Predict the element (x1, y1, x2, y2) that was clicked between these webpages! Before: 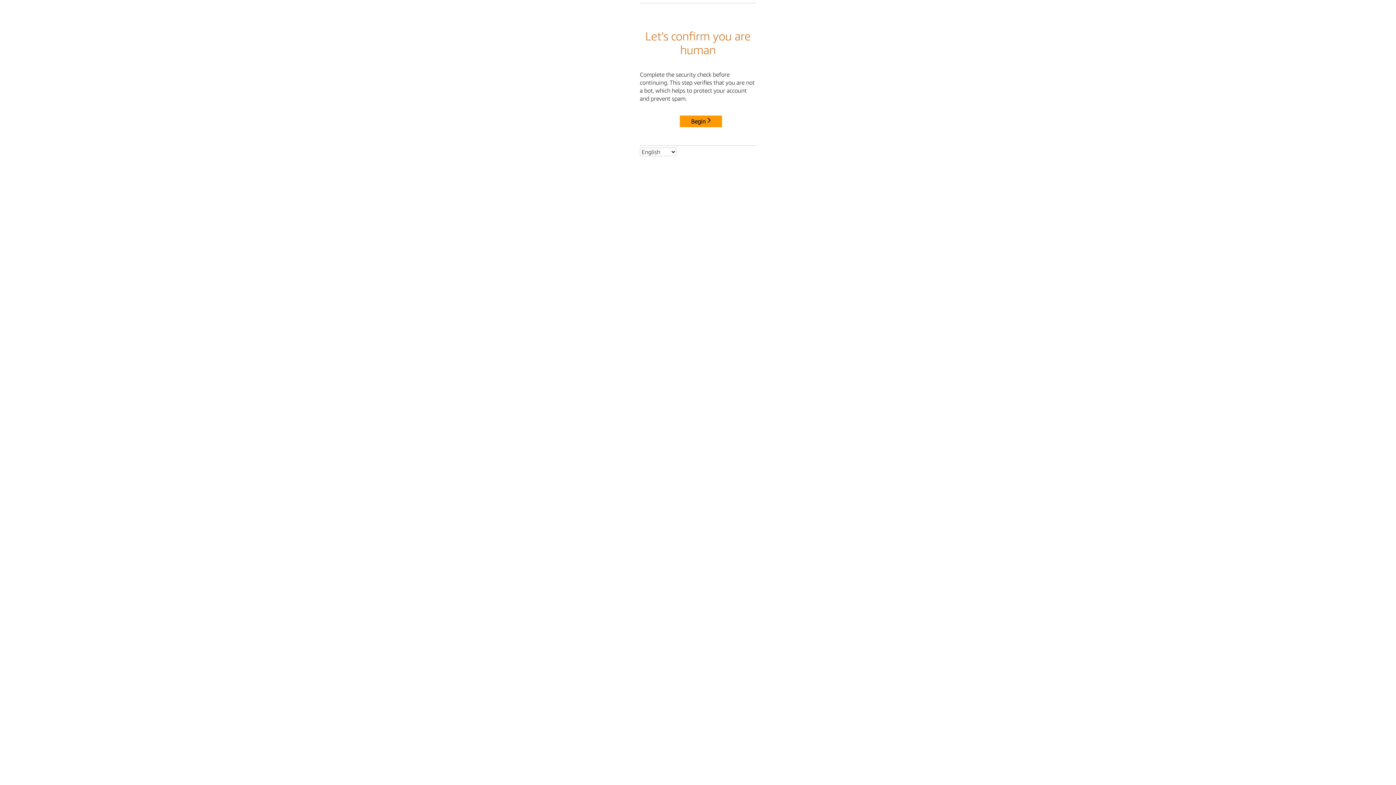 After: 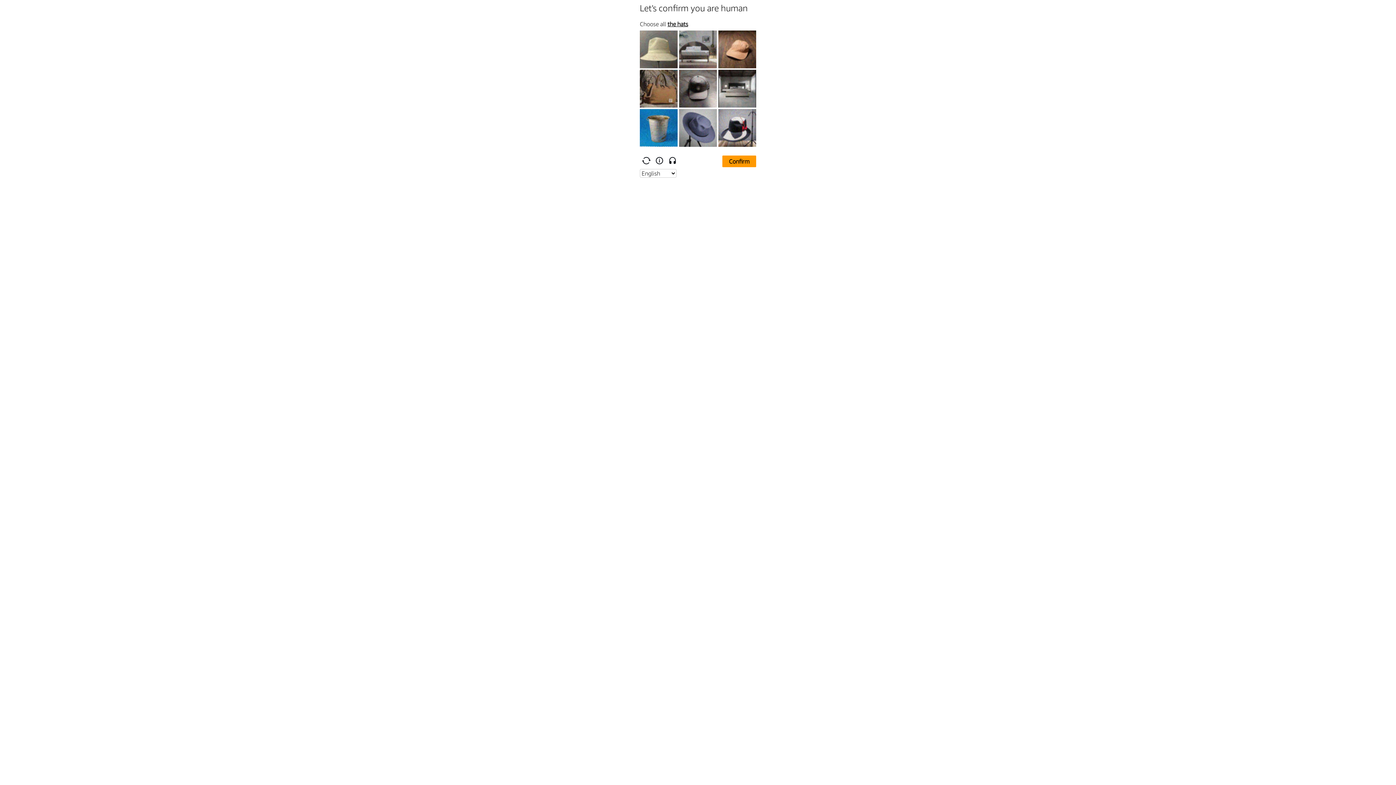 Action: label: Begin bbox: (680, 115, 722, 127)